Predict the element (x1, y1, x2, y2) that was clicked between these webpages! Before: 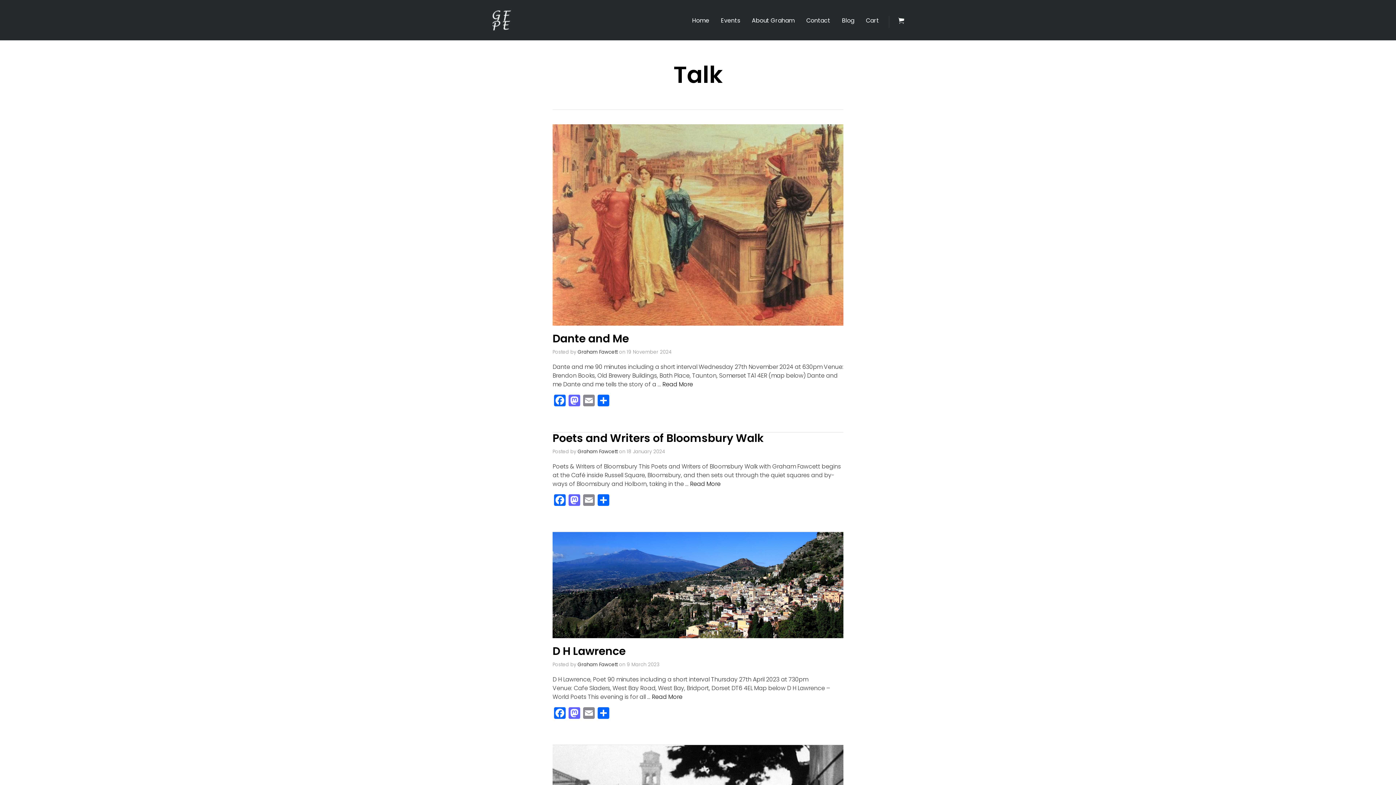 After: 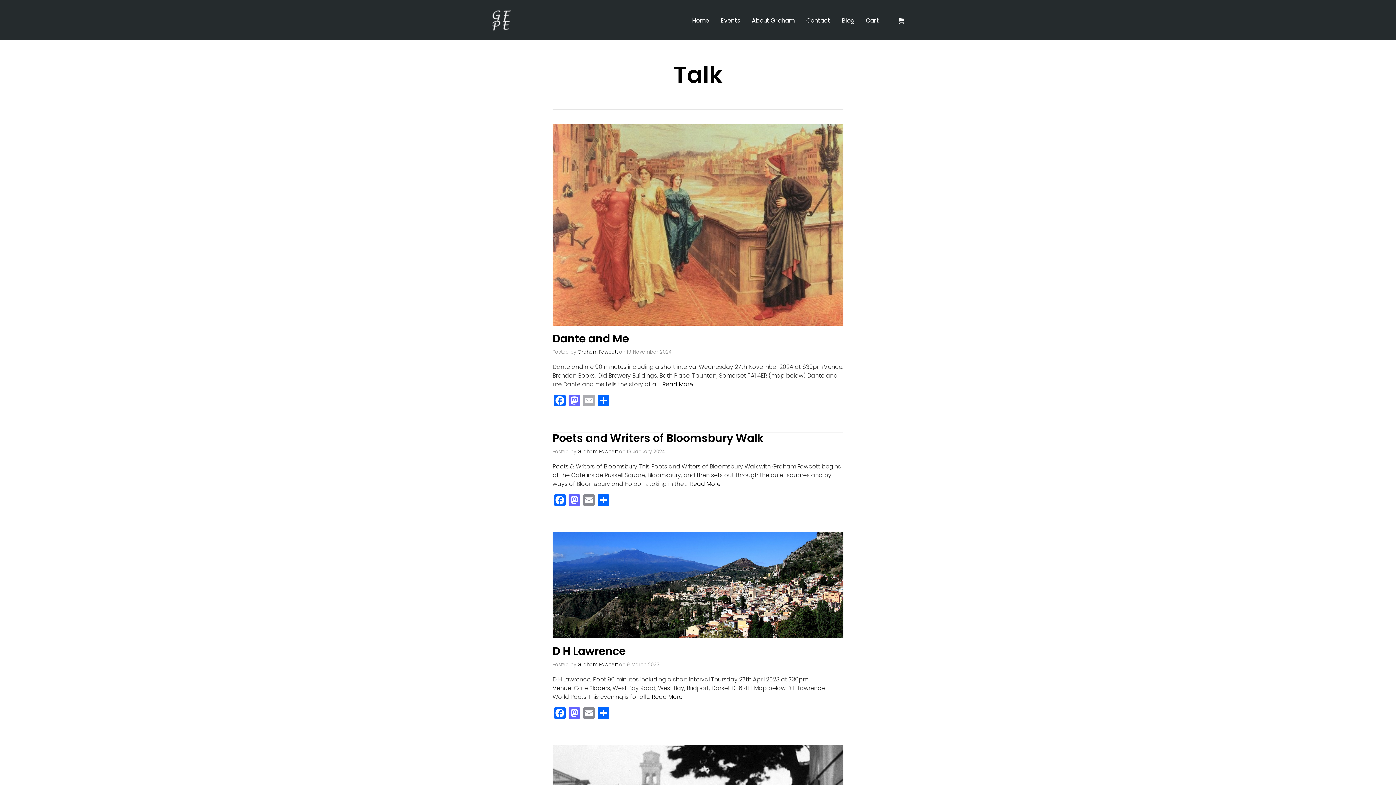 Action: label: Email bbox: (581, 395, 596, 408)